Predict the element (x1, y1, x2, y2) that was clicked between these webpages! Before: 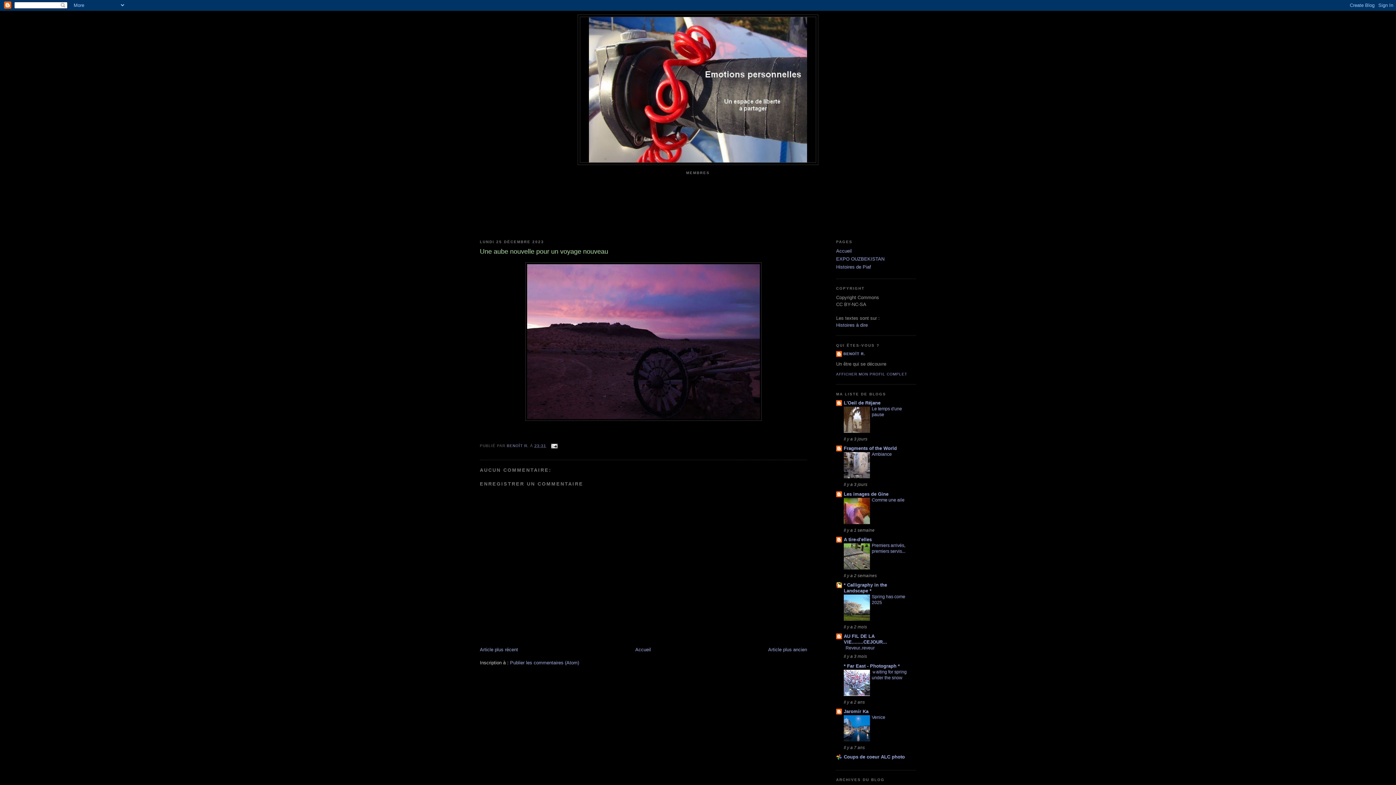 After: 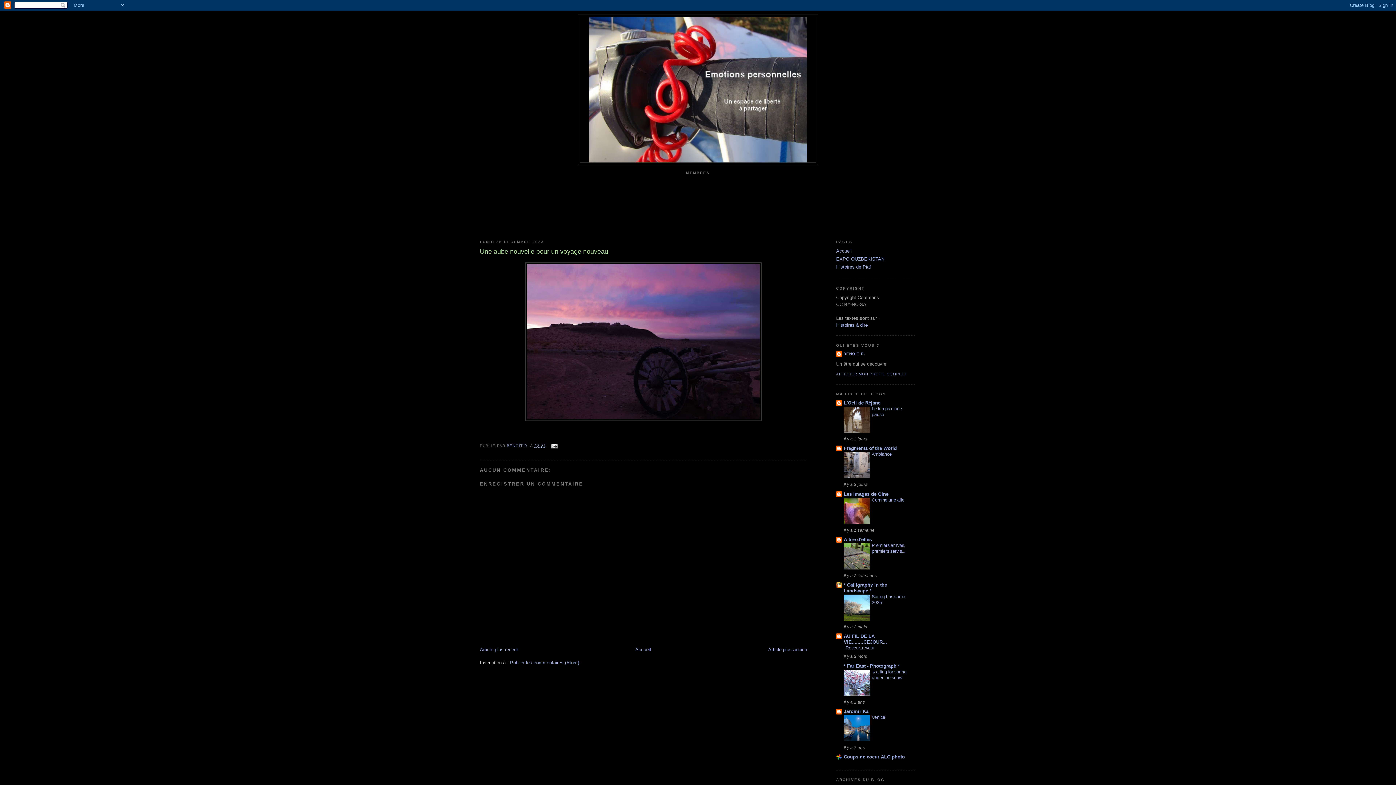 Action: bbox: (844, 565, 870, 570)